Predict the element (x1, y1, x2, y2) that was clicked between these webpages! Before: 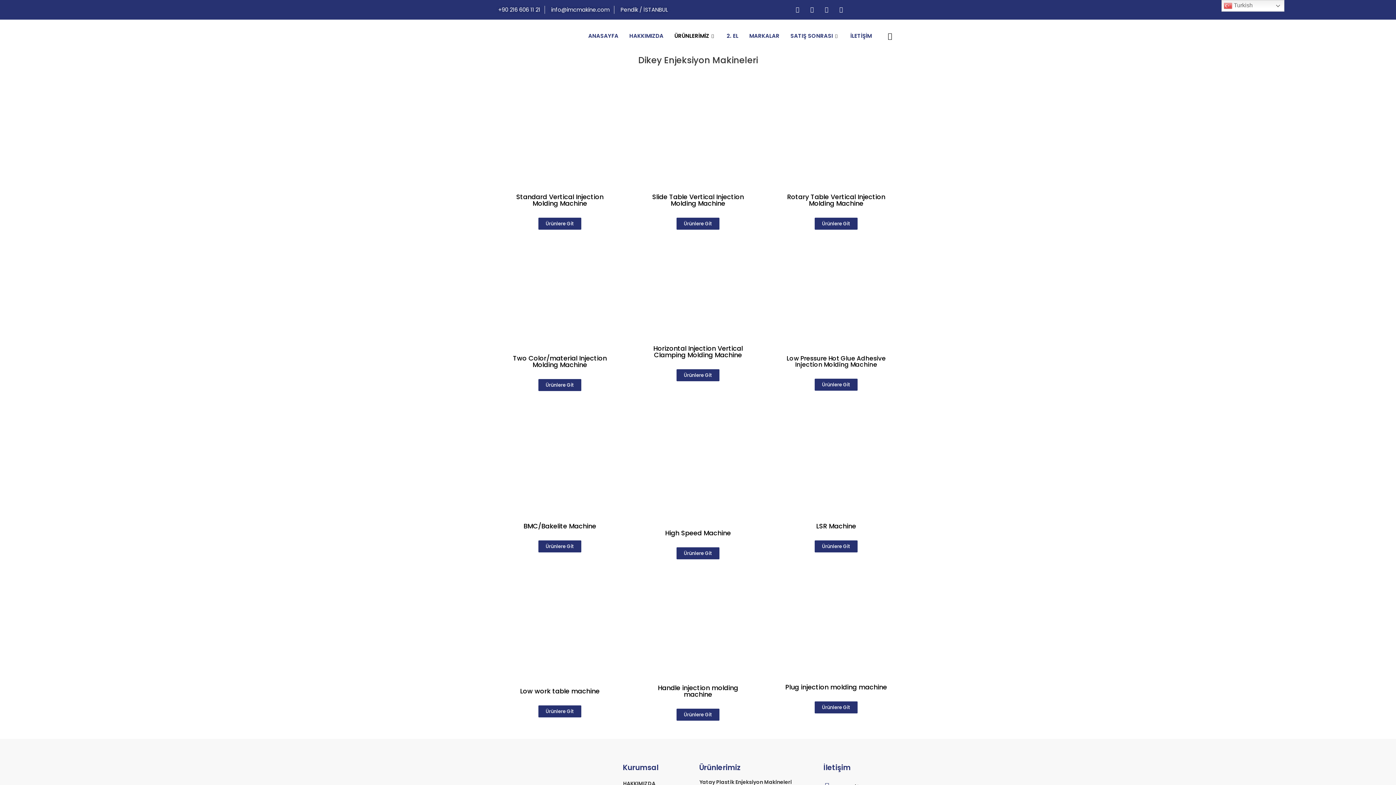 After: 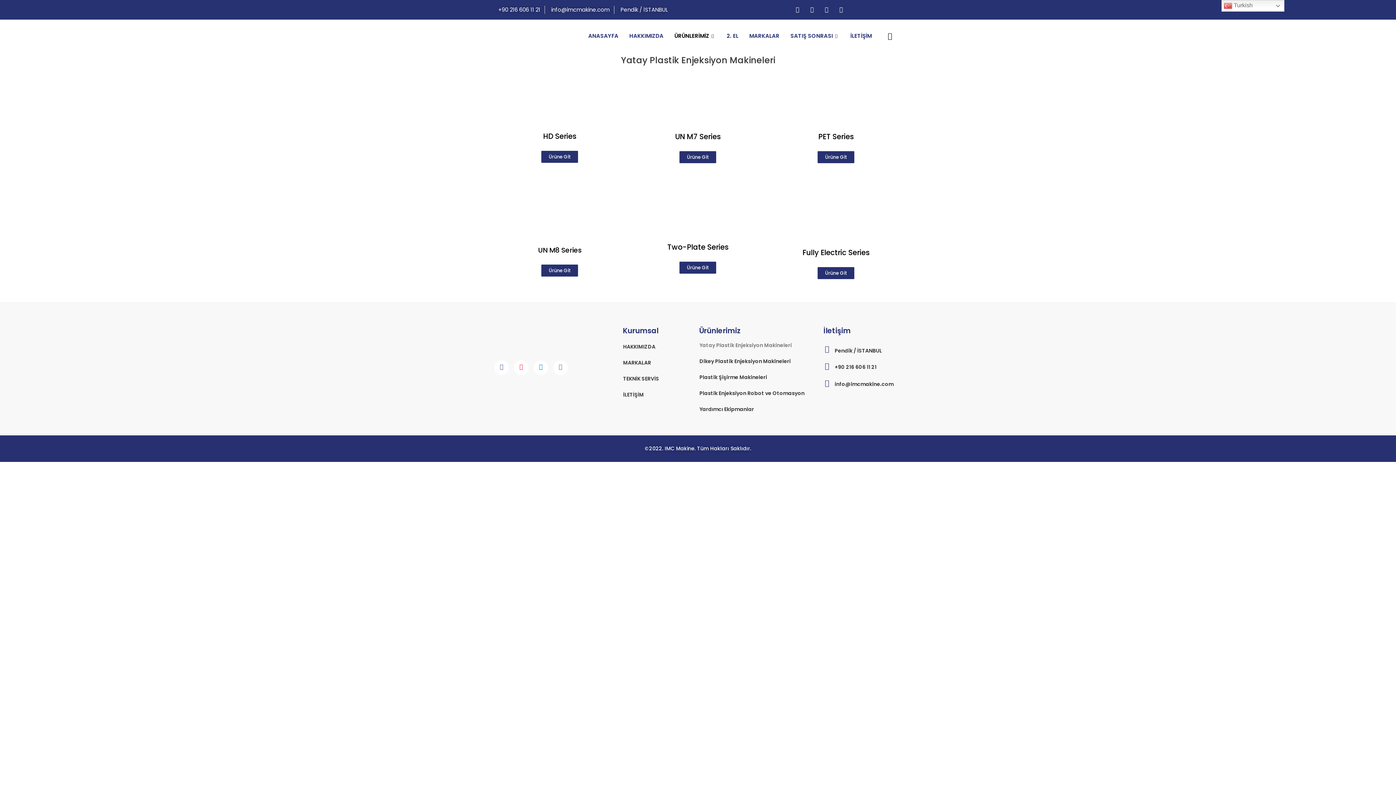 Action: bbox: (694, 774, 816, 790) label: Yatay Plastik Enjeksiyon Makineleri